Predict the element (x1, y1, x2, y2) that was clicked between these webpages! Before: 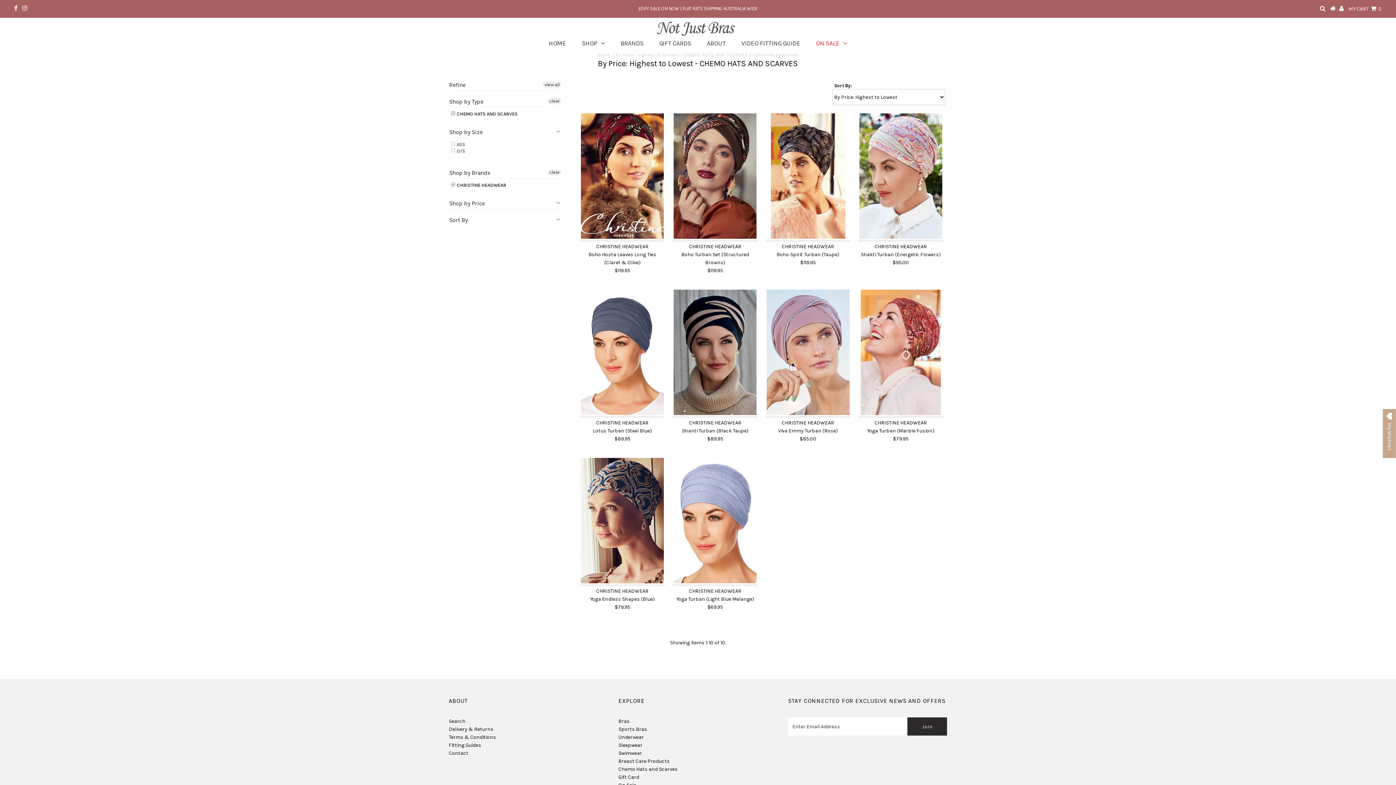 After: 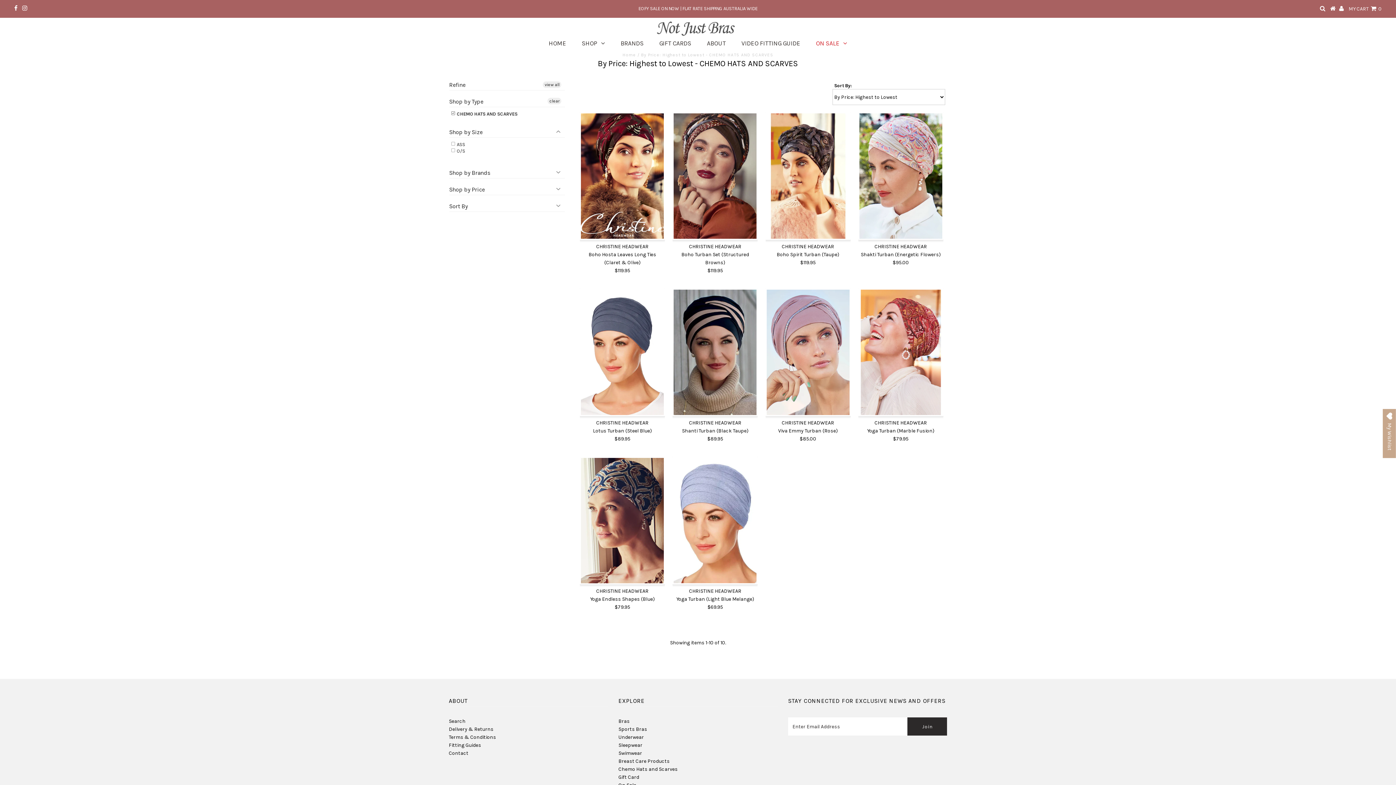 Action: label: clear bbox: (547, 169, 561, 175)